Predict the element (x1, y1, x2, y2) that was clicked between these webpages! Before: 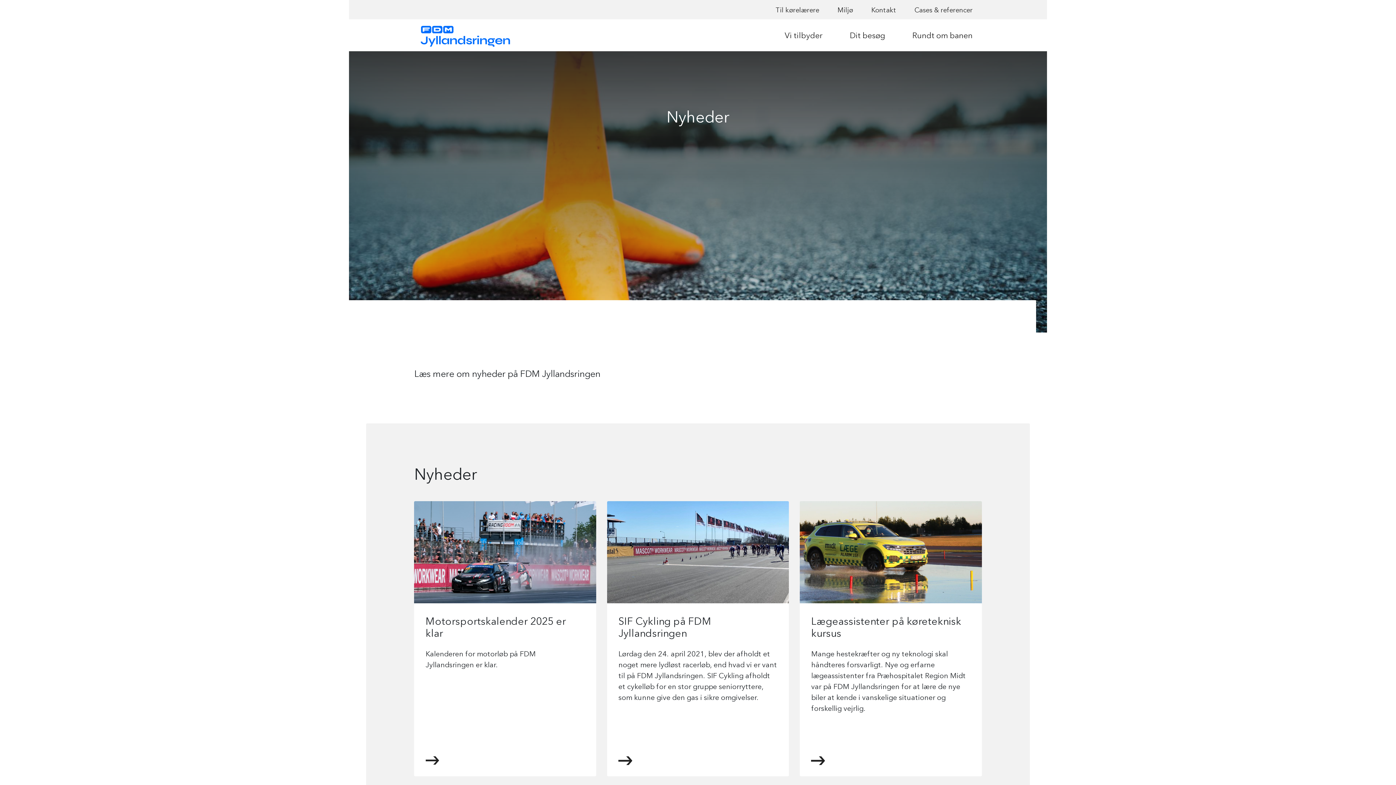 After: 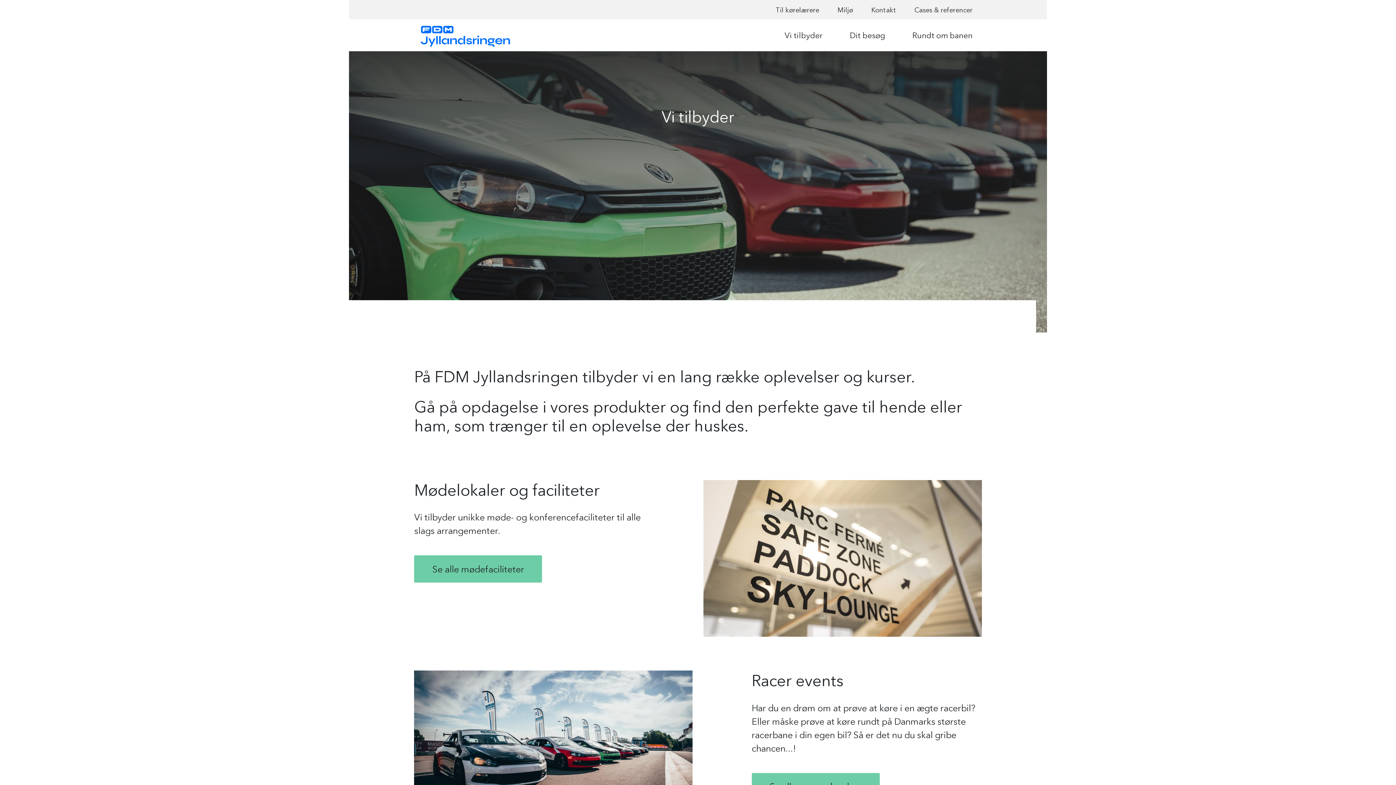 Action: bbox: (775, 19, 831, 50) label: Vi tilbyder